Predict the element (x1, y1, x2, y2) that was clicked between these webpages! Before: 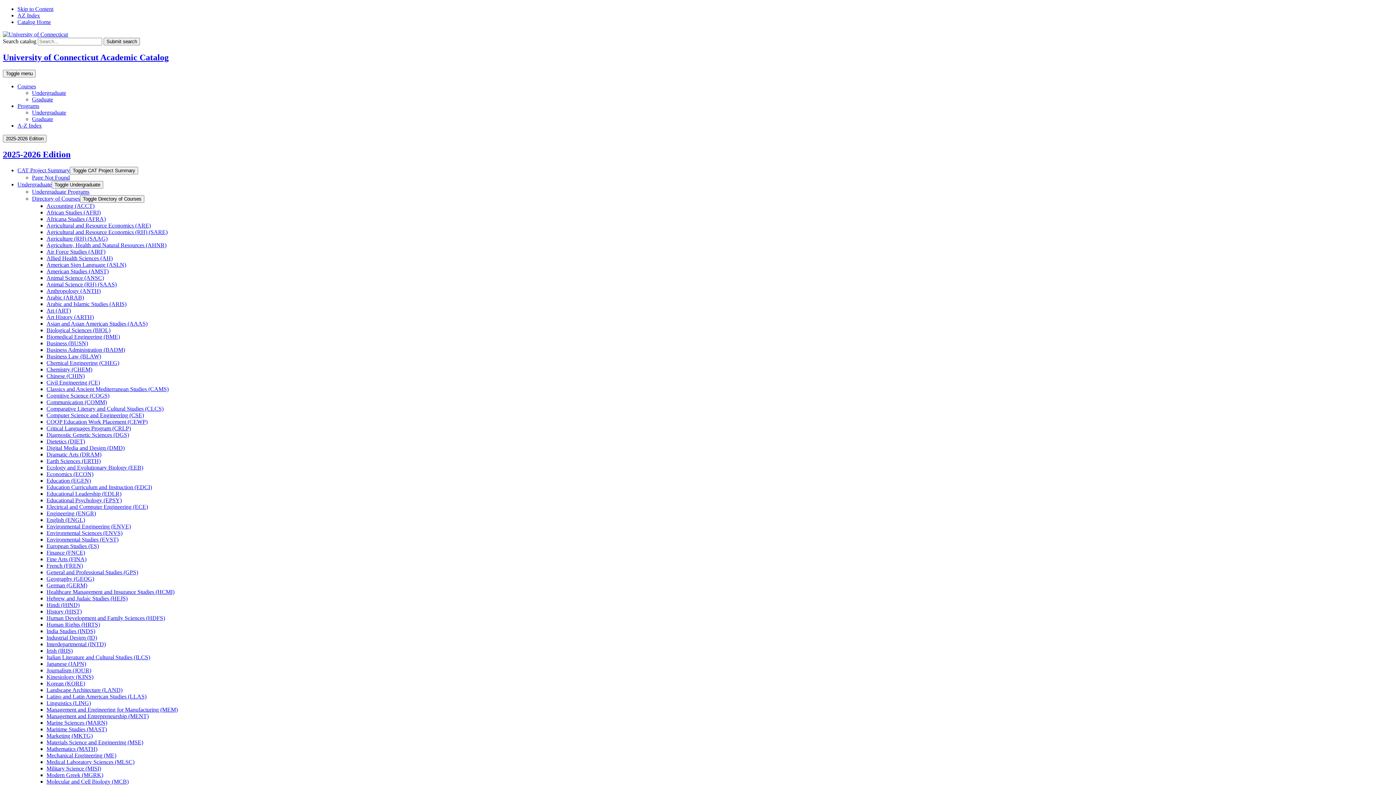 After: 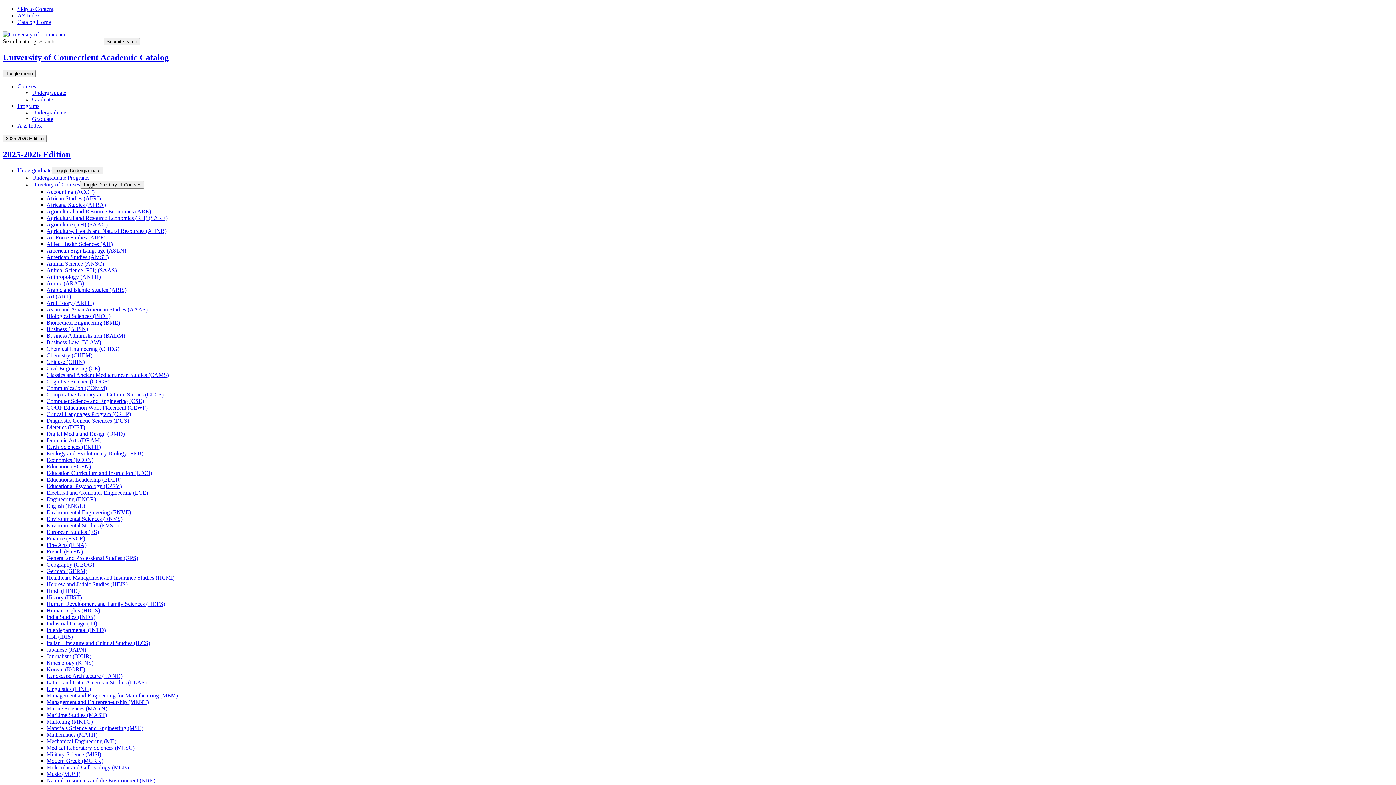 Action: bbox: (46, 235, 107, 241) label: Agriculture (RH) (SAAG)